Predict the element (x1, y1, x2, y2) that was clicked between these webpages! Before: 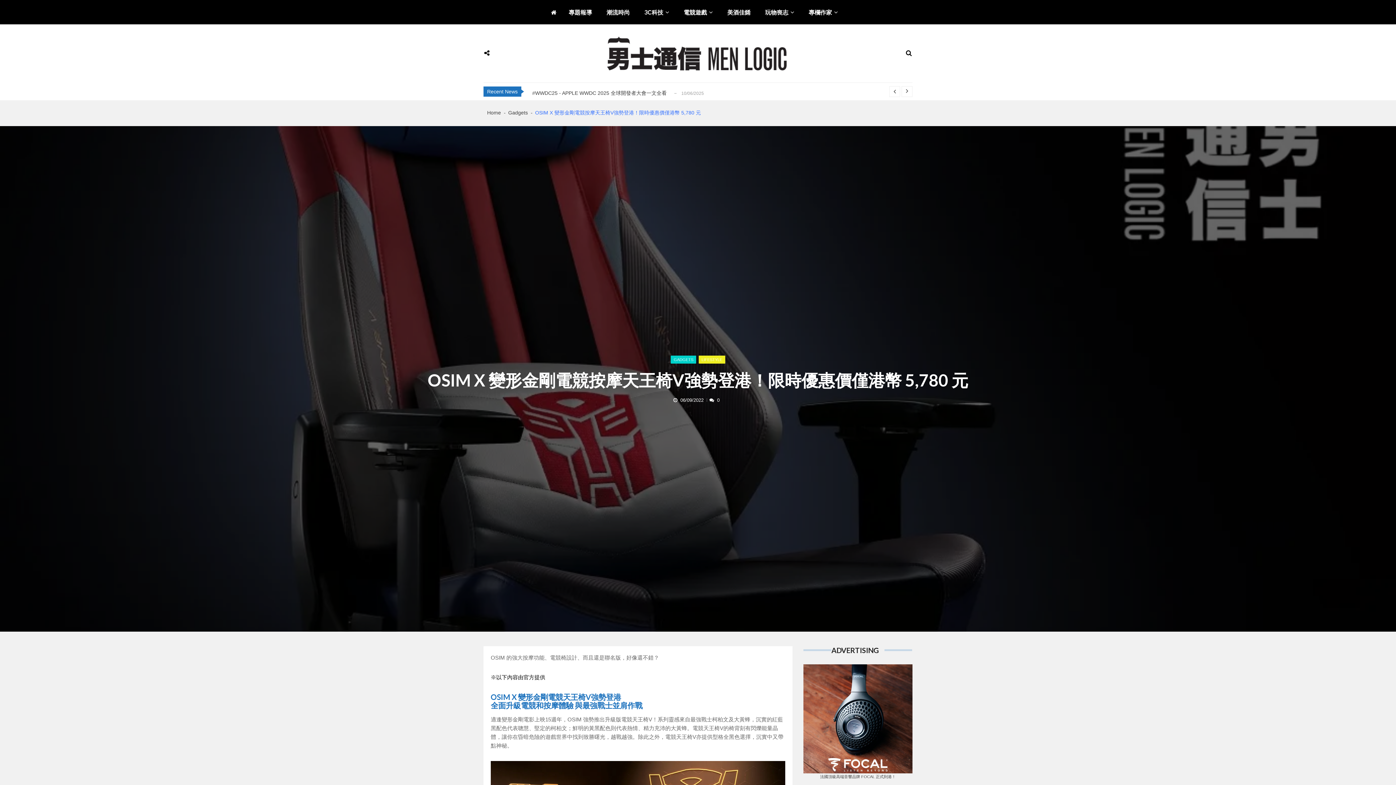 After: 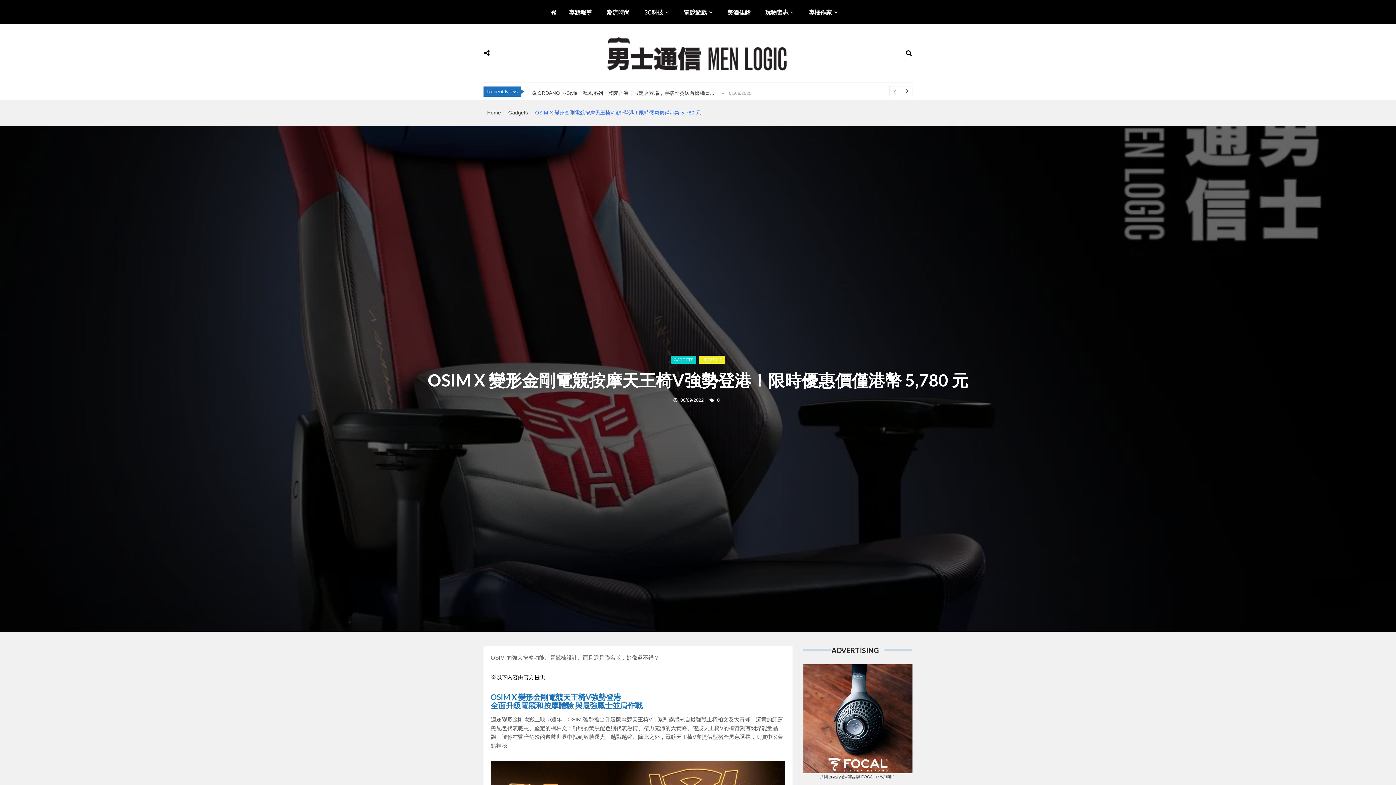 Action: bbox: (901, 86, 912, 97)